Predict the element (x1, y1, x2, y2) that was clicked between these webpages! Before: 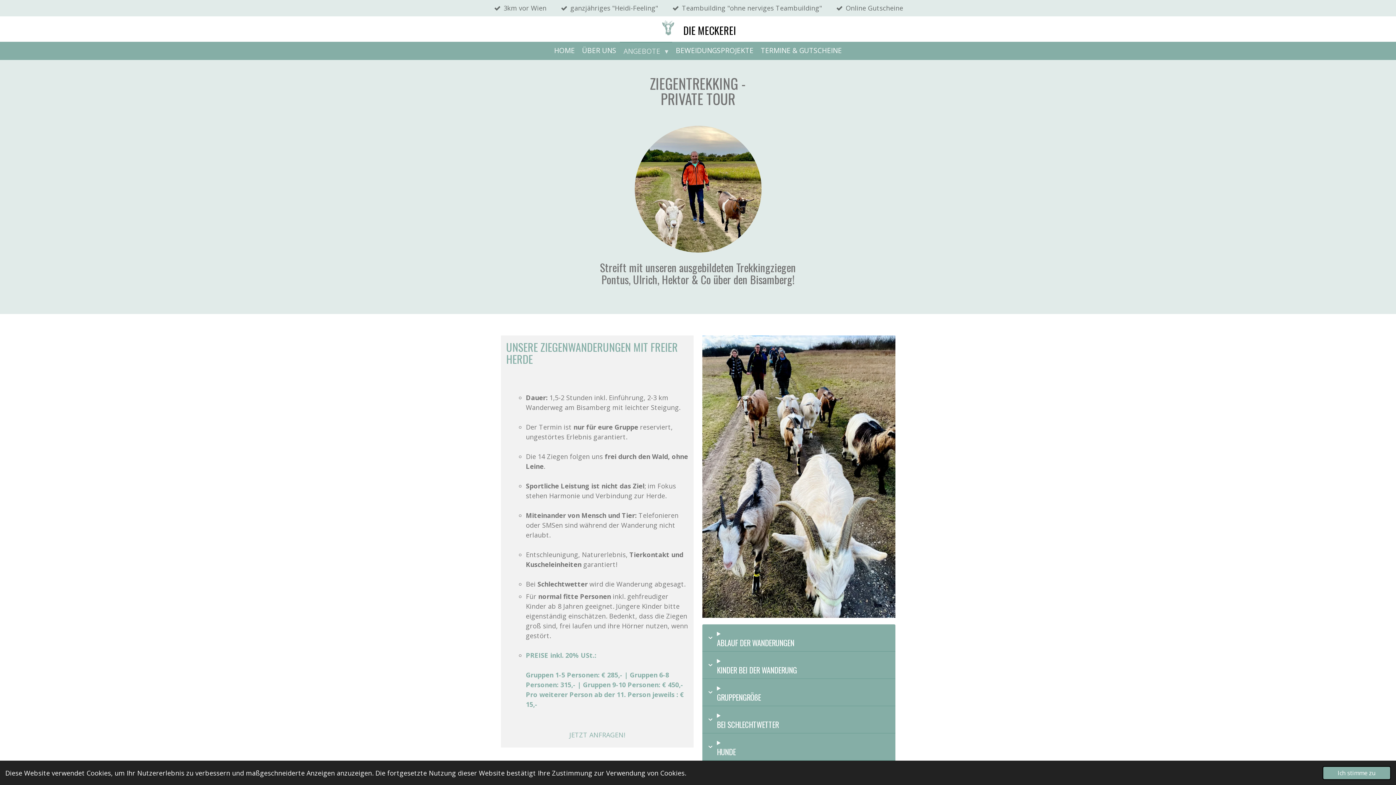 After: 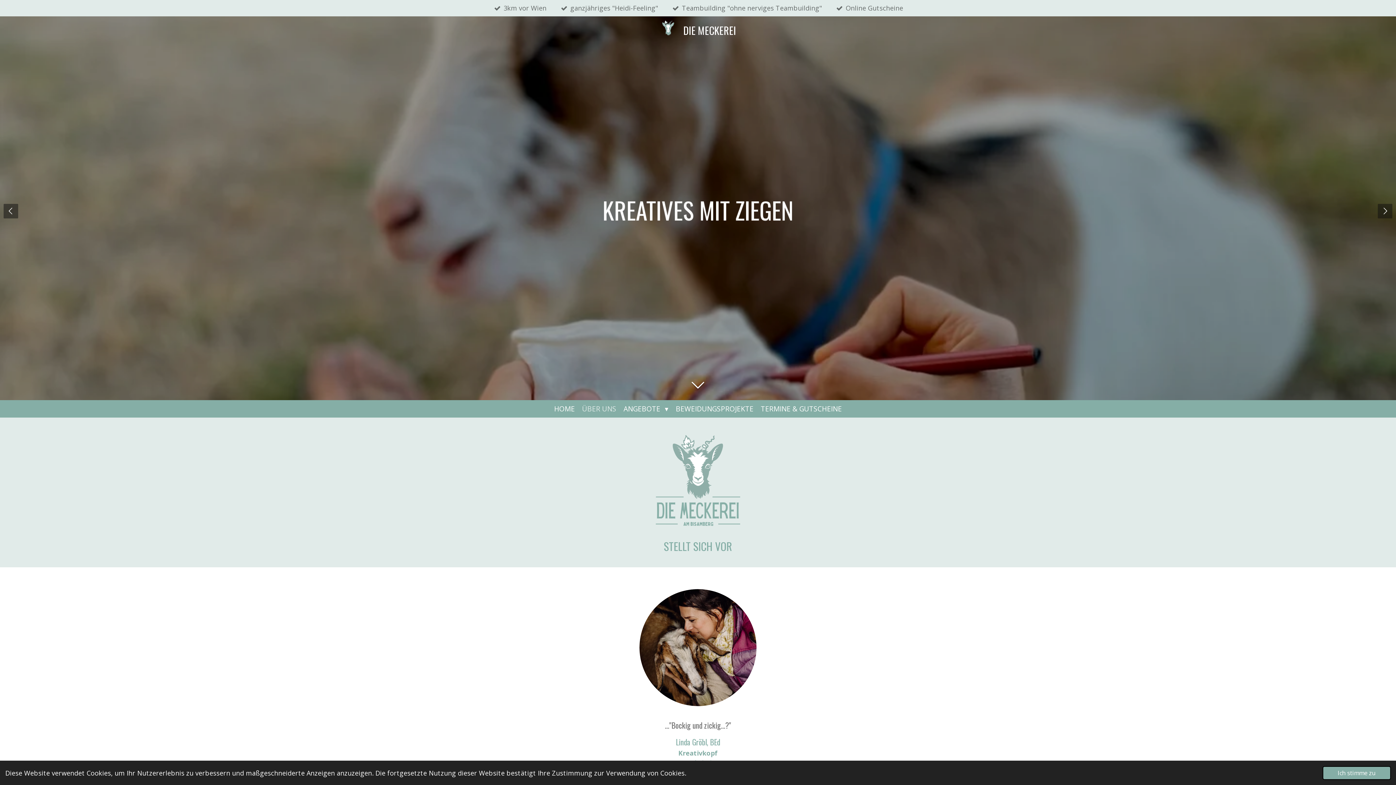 Action: label: ÜBER UNS bbox: (578, 41, 620, 58)